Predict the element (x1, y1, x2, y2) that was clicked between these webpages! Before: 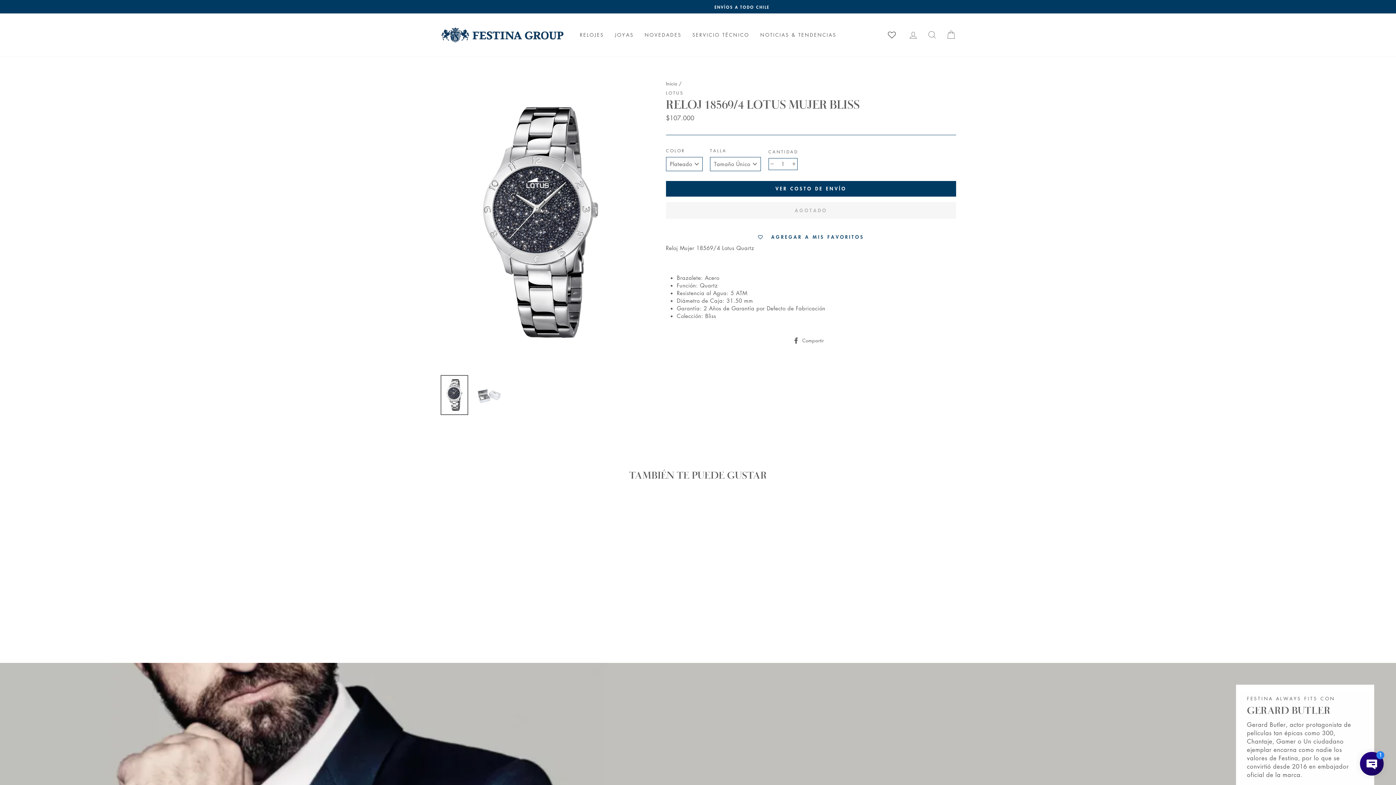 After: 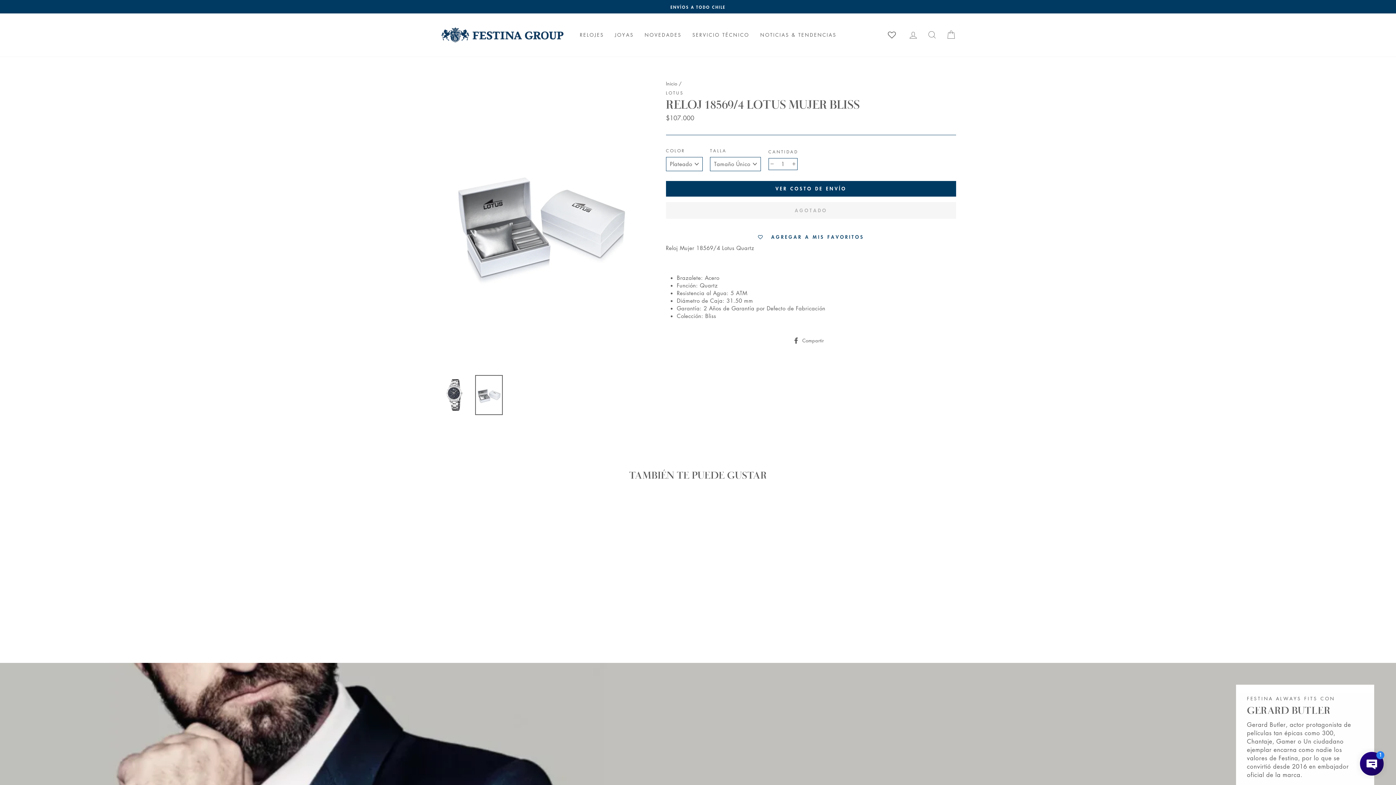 Action: bbox: (475, 375, 502, 415)